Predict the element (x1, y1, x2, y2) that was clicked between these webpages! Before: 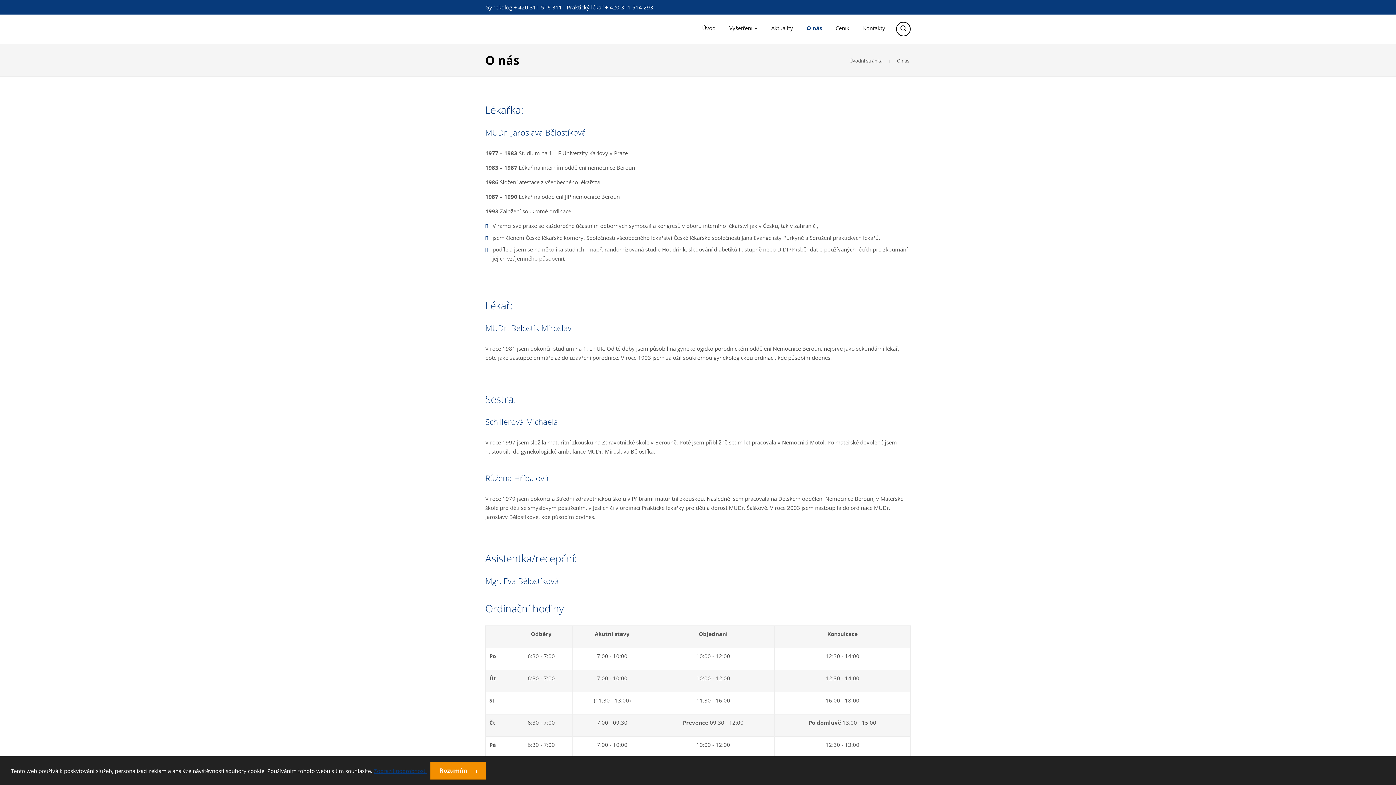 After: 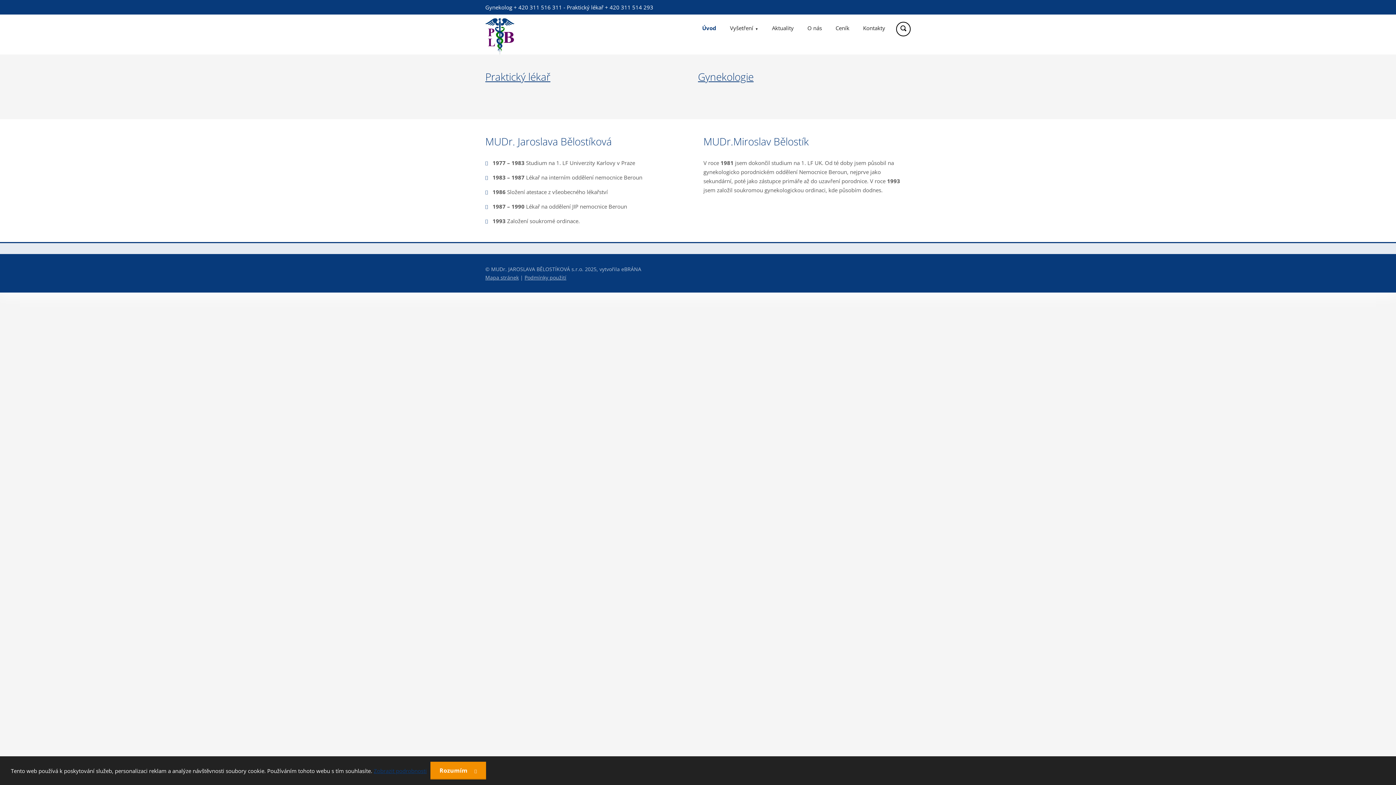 Action: bbox: (702, 23, 715, 32) label: Úvod